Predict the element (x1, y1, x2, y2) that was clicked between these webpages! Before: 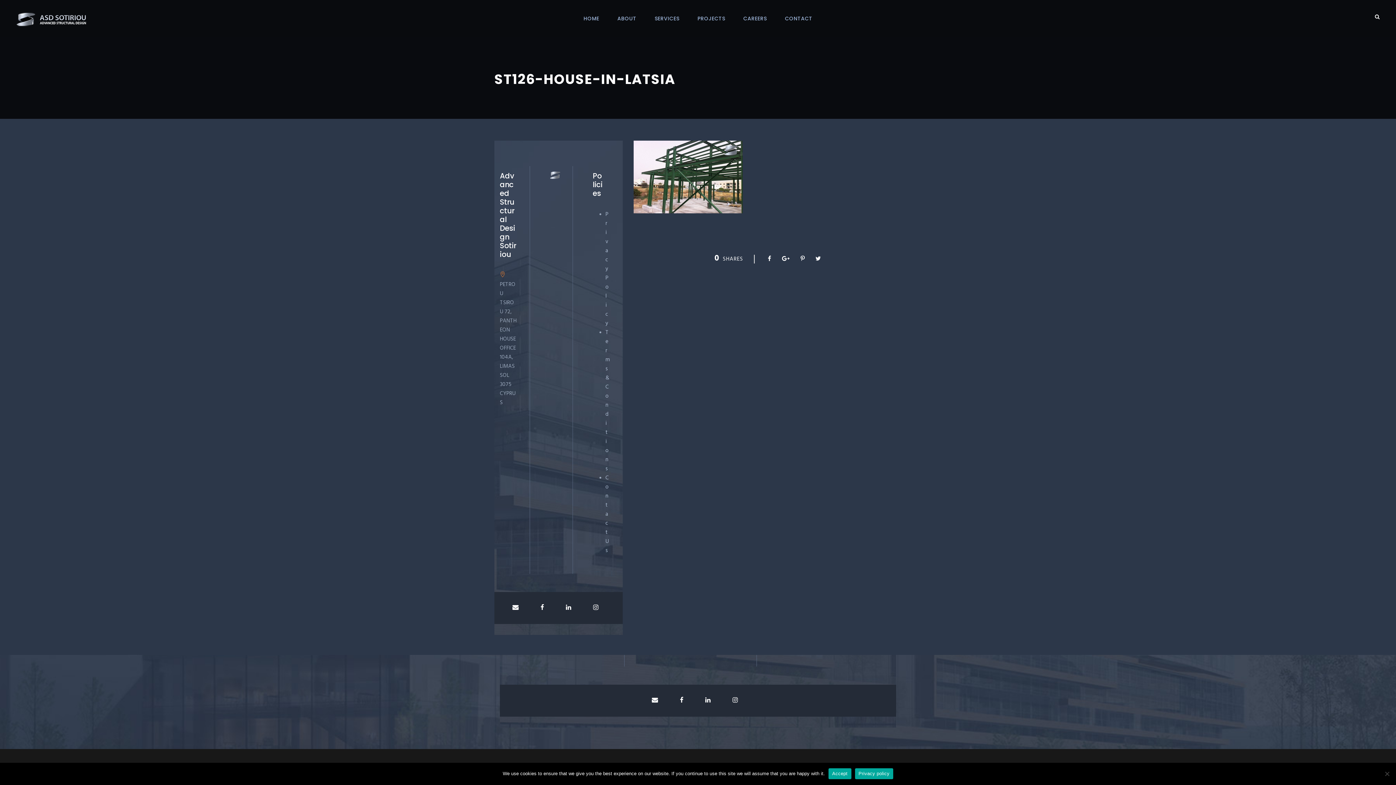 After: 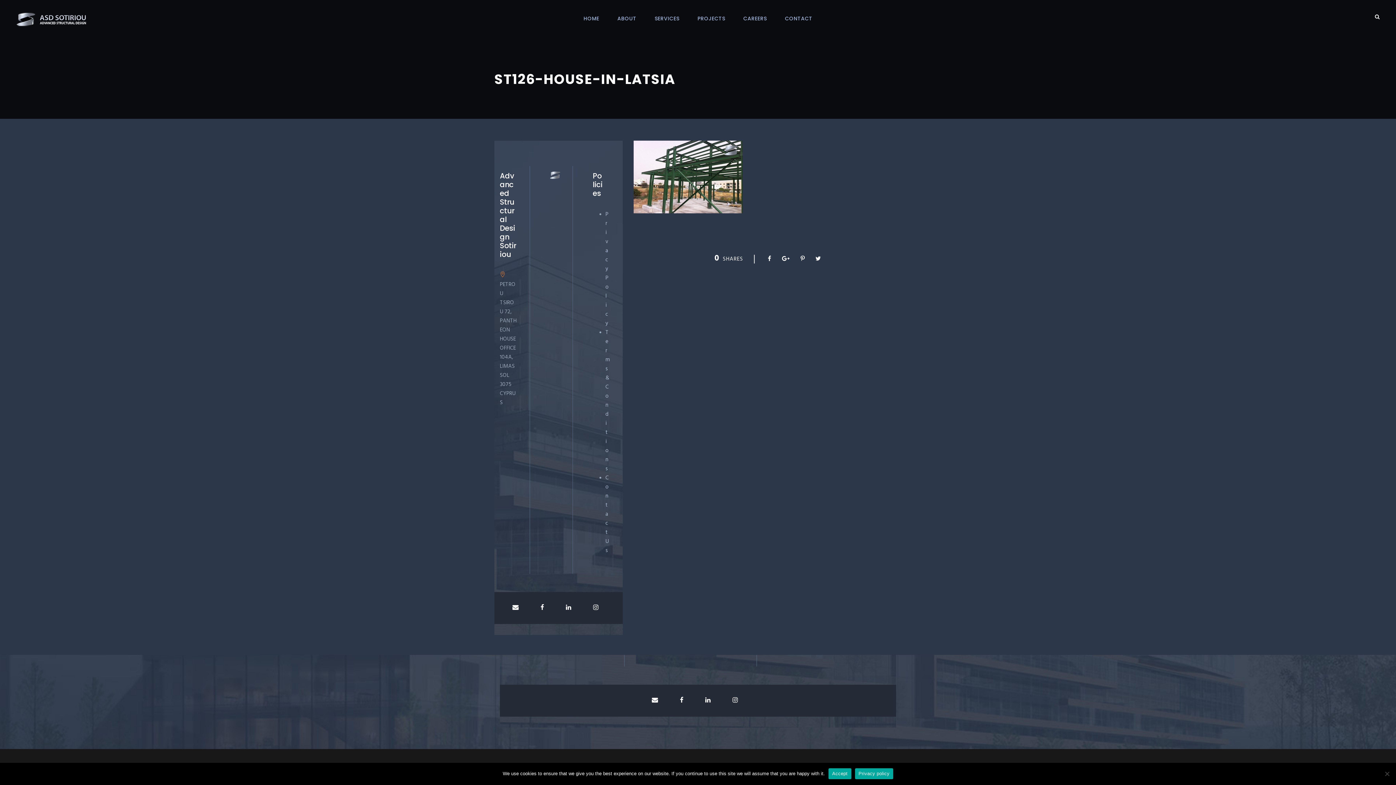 Action: bbox: (680, 696, 689, 705) label:  